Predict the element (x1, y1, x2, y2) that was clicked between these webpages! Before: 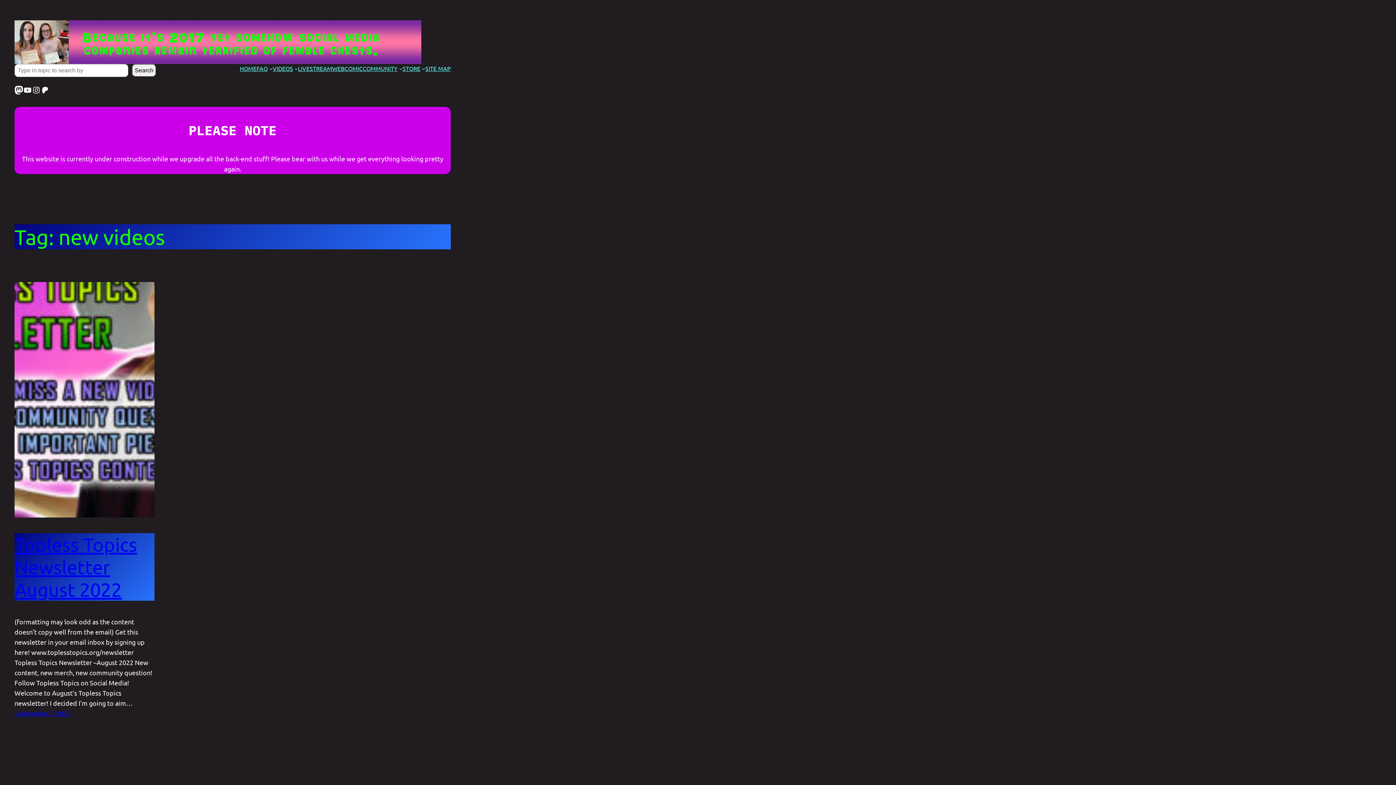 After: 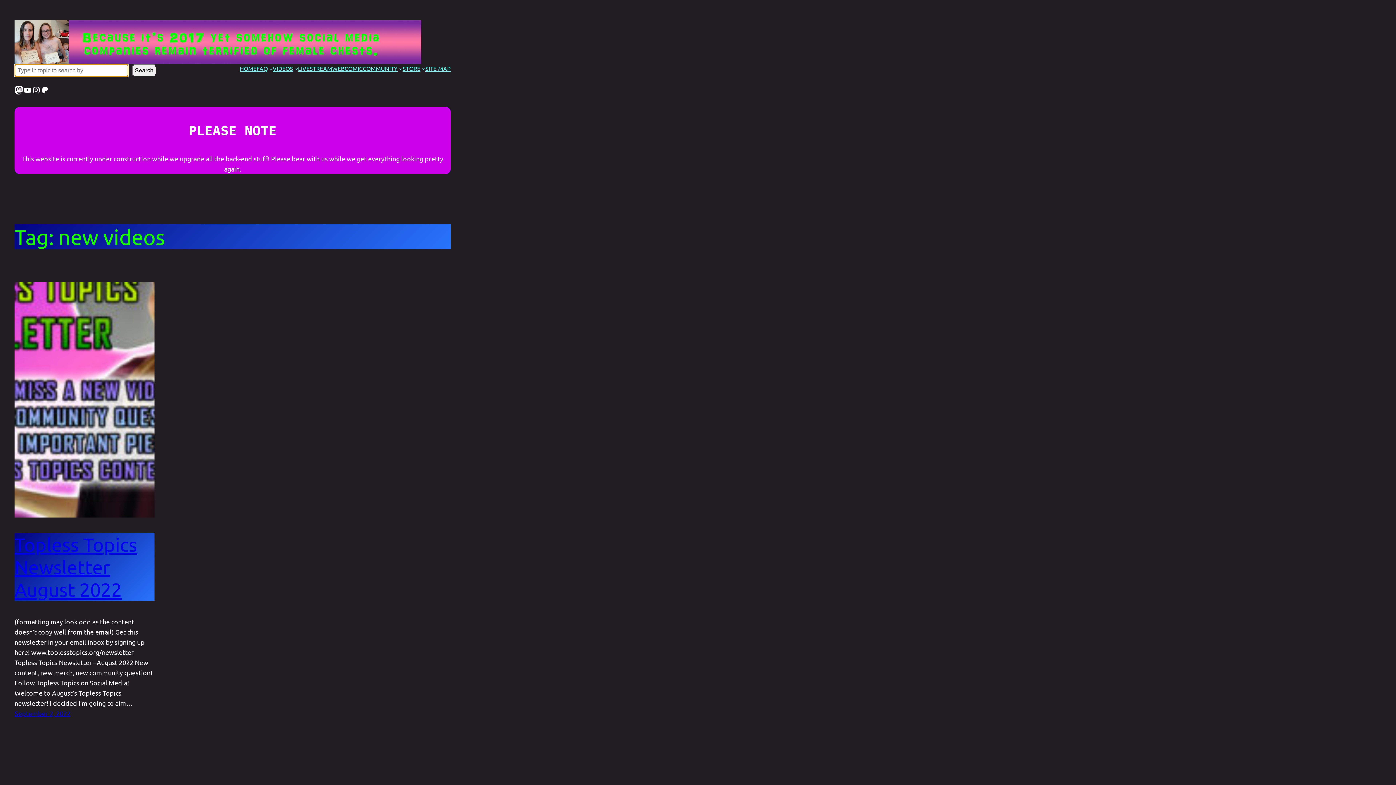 Action: bbox: (132, 64, 156, 77) label: Search